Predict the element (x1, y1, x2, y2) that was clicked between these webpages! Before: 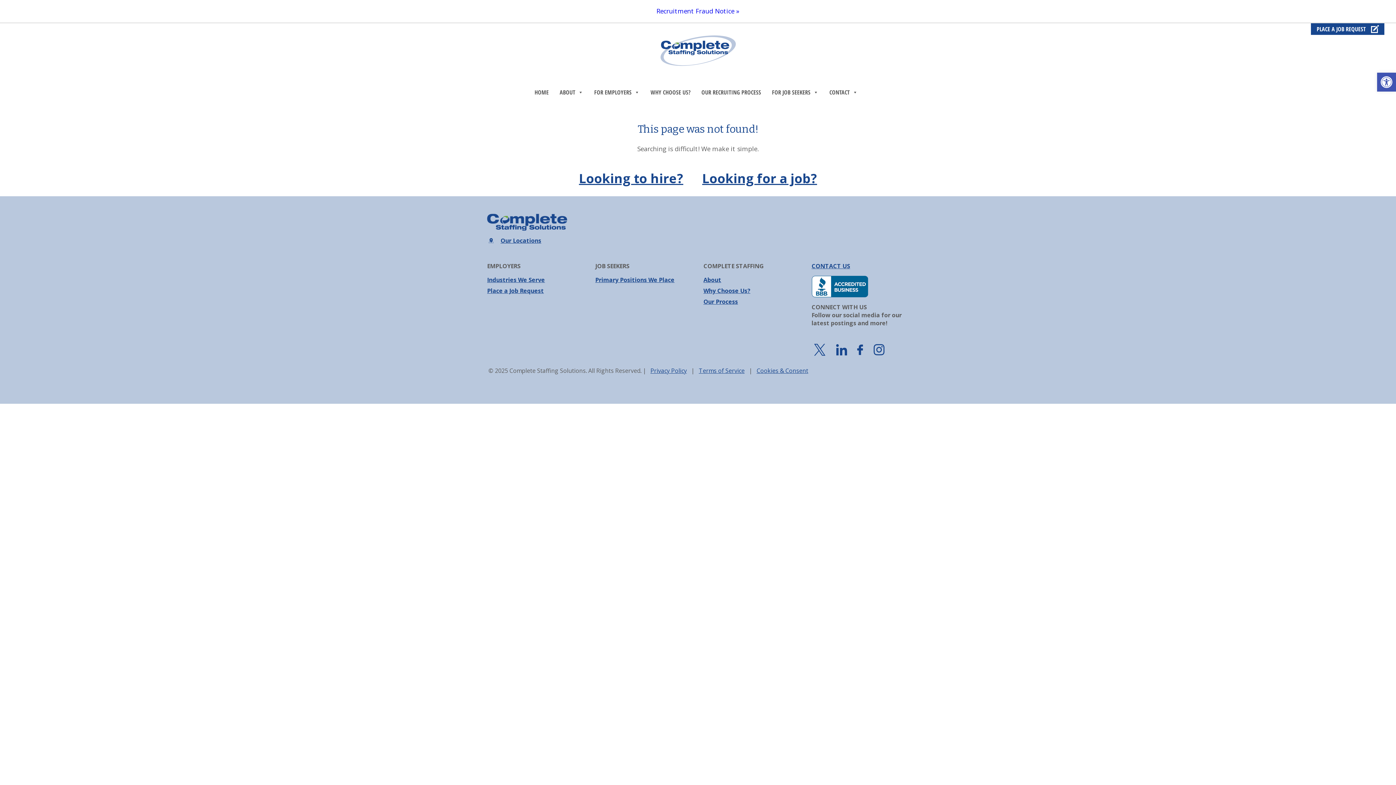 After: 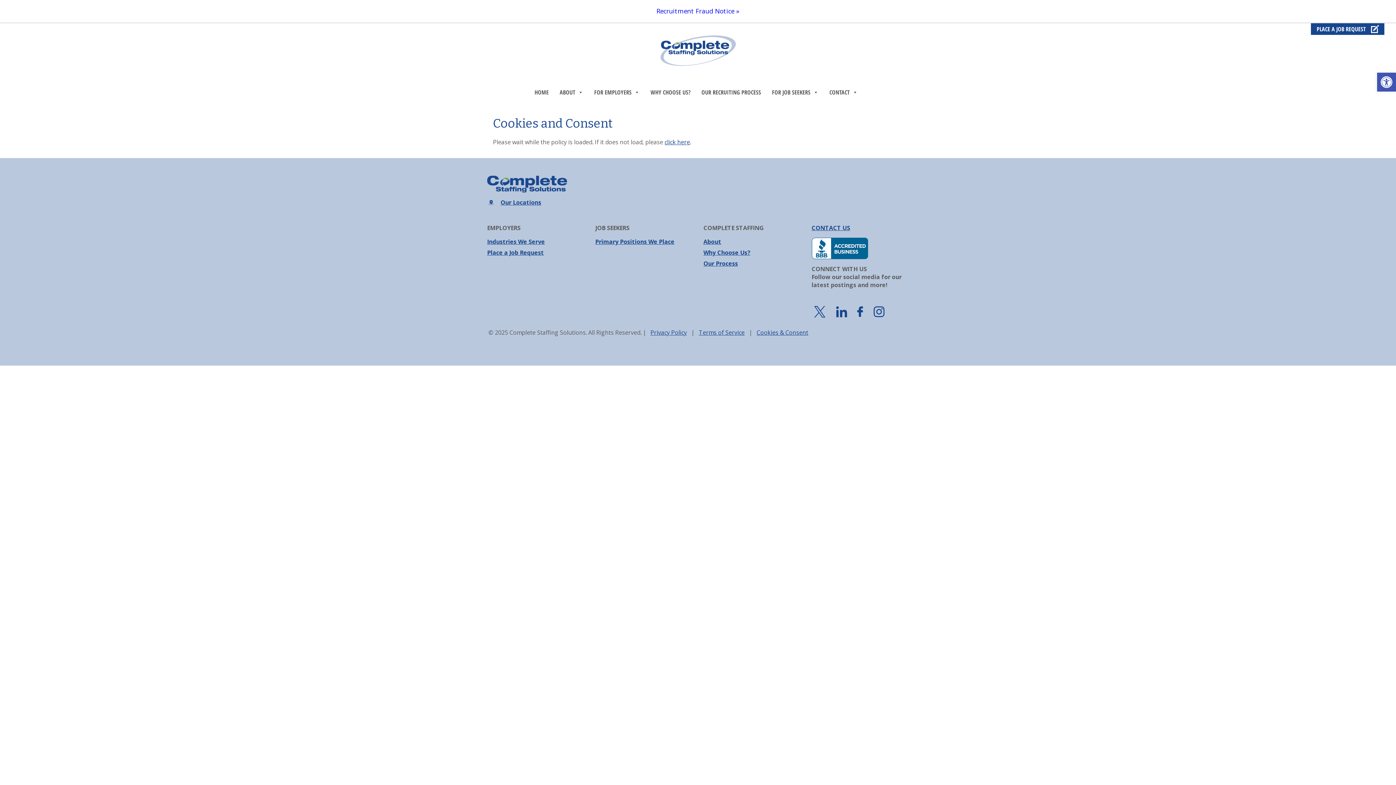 Action: bbox: (753, 365, 811, 376) label: Cookies & Consent